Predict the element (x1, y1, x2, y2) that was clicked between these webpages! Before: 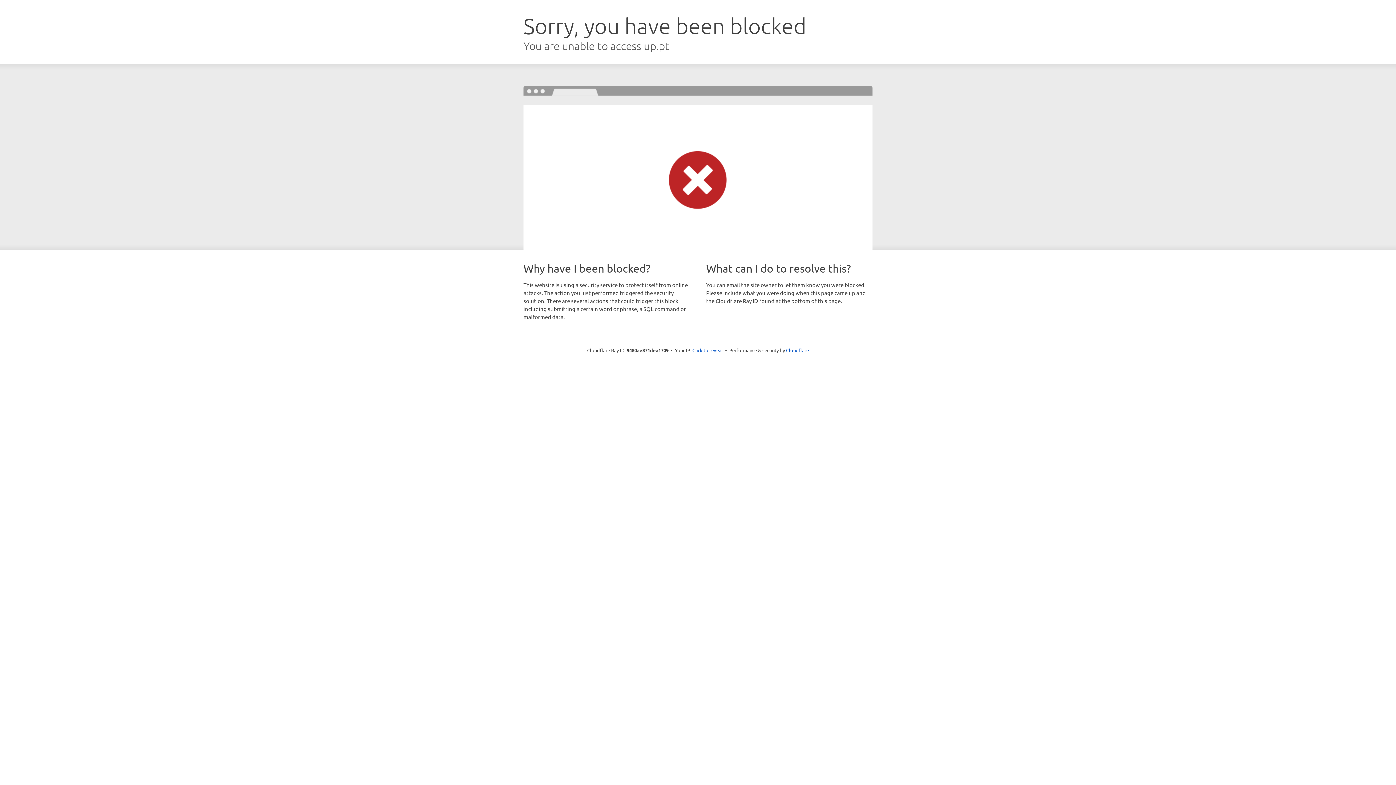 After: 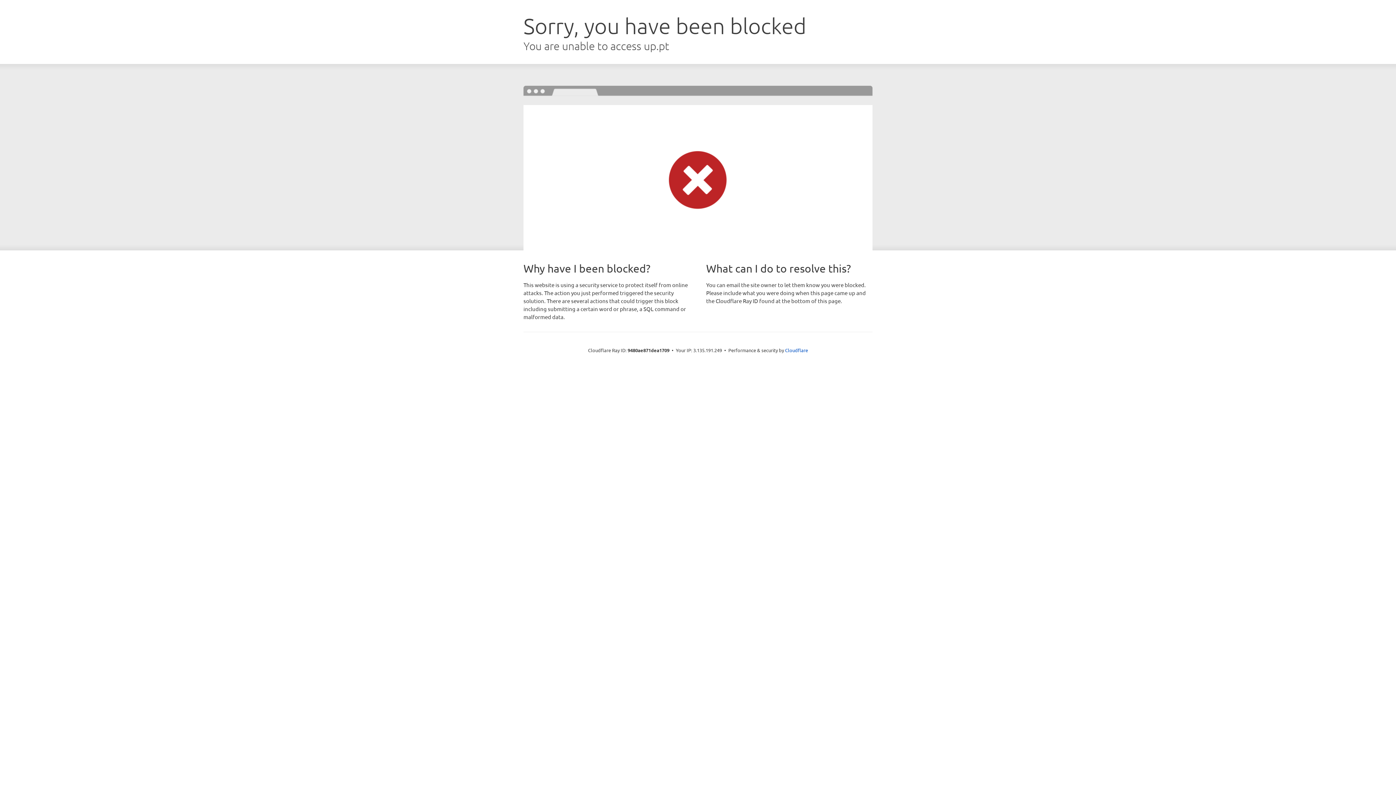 Action: label: Click to reveal bbox: (692, 346, 723, 353)